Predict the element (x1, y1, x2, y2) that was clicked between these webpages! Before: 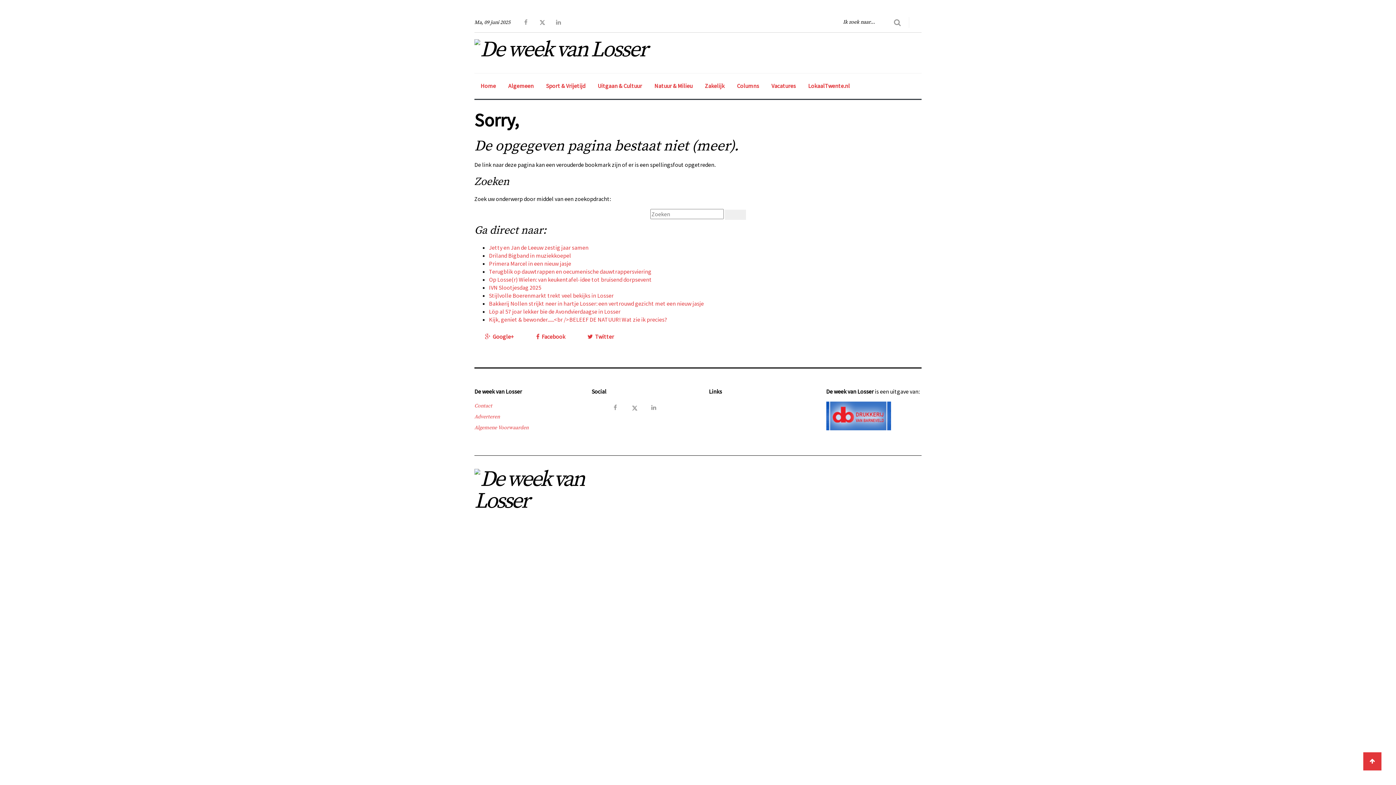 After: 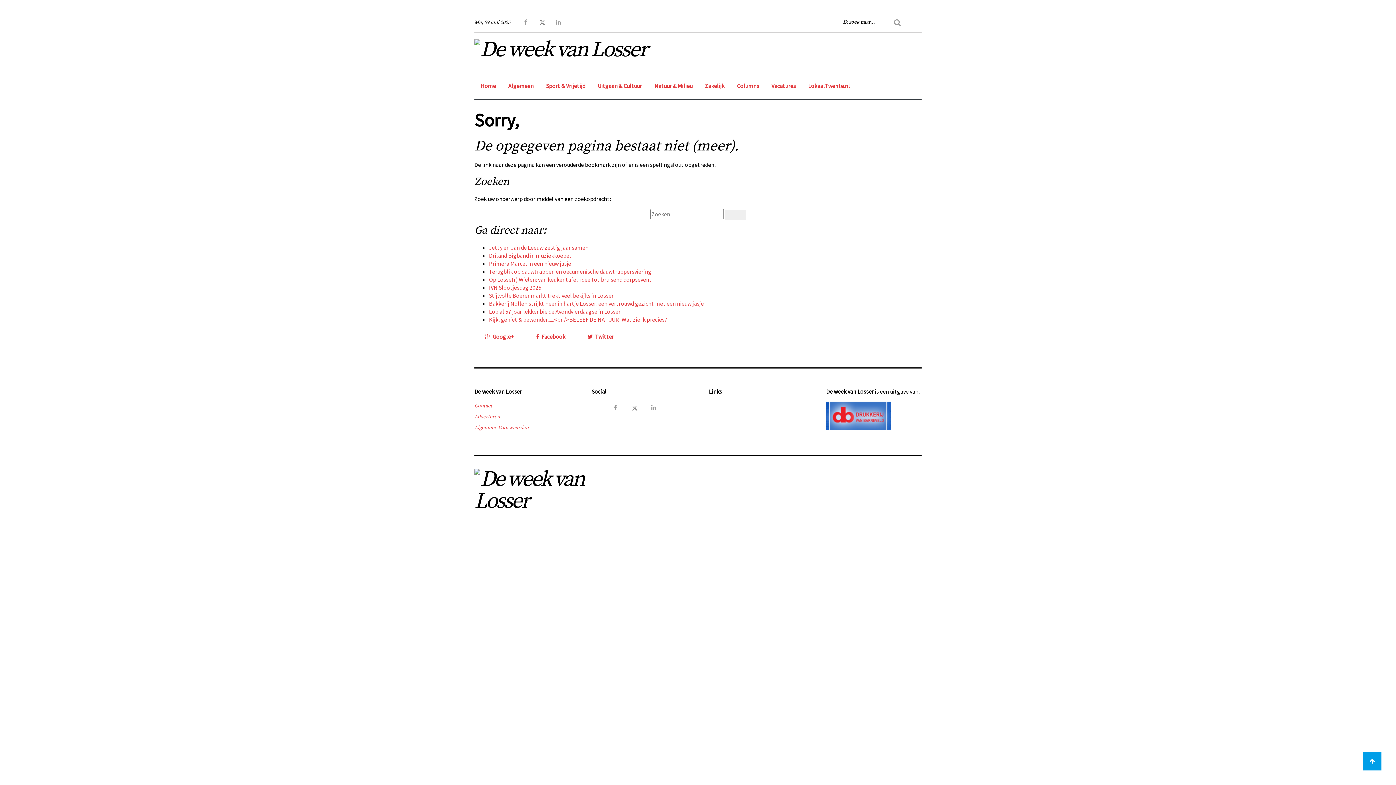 Action: bbox: (1363, 752, 1381, 770)